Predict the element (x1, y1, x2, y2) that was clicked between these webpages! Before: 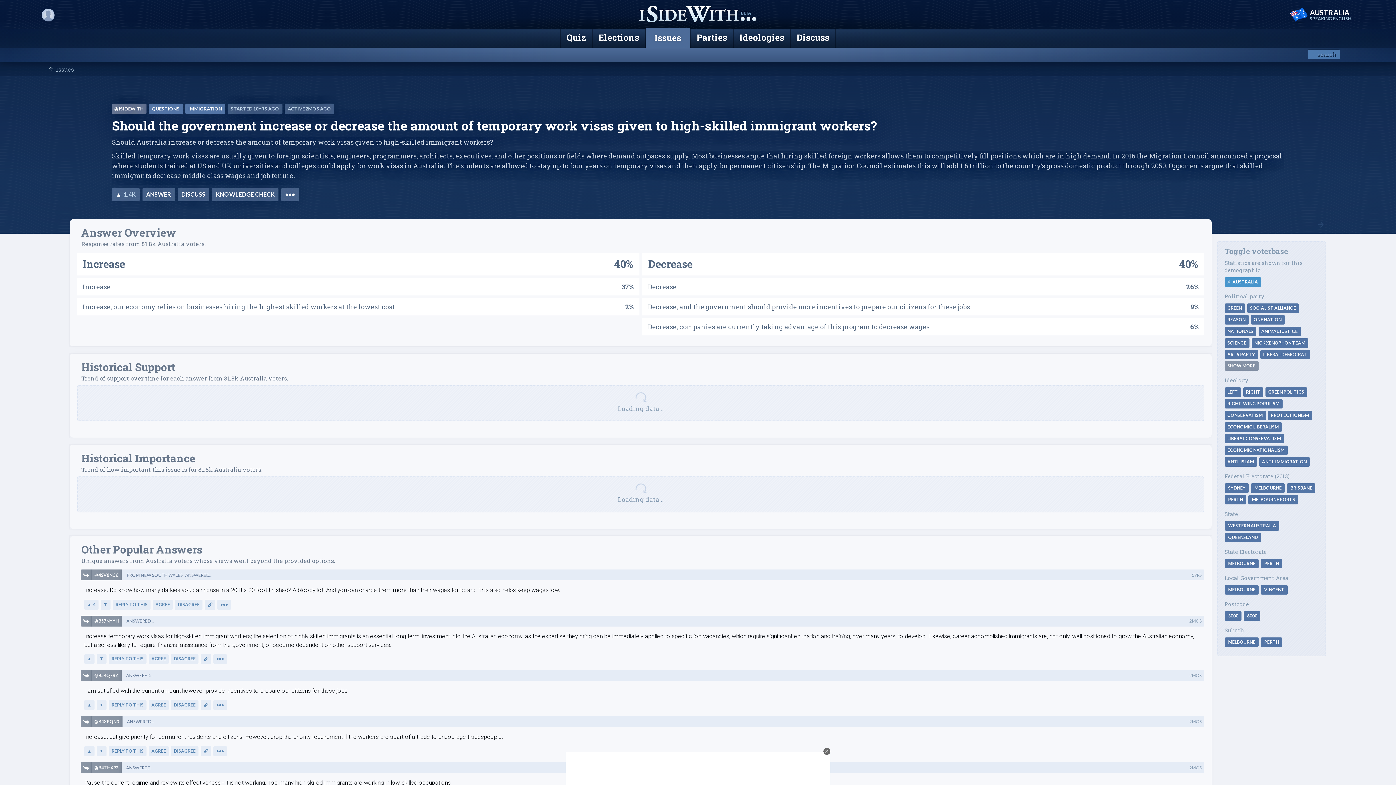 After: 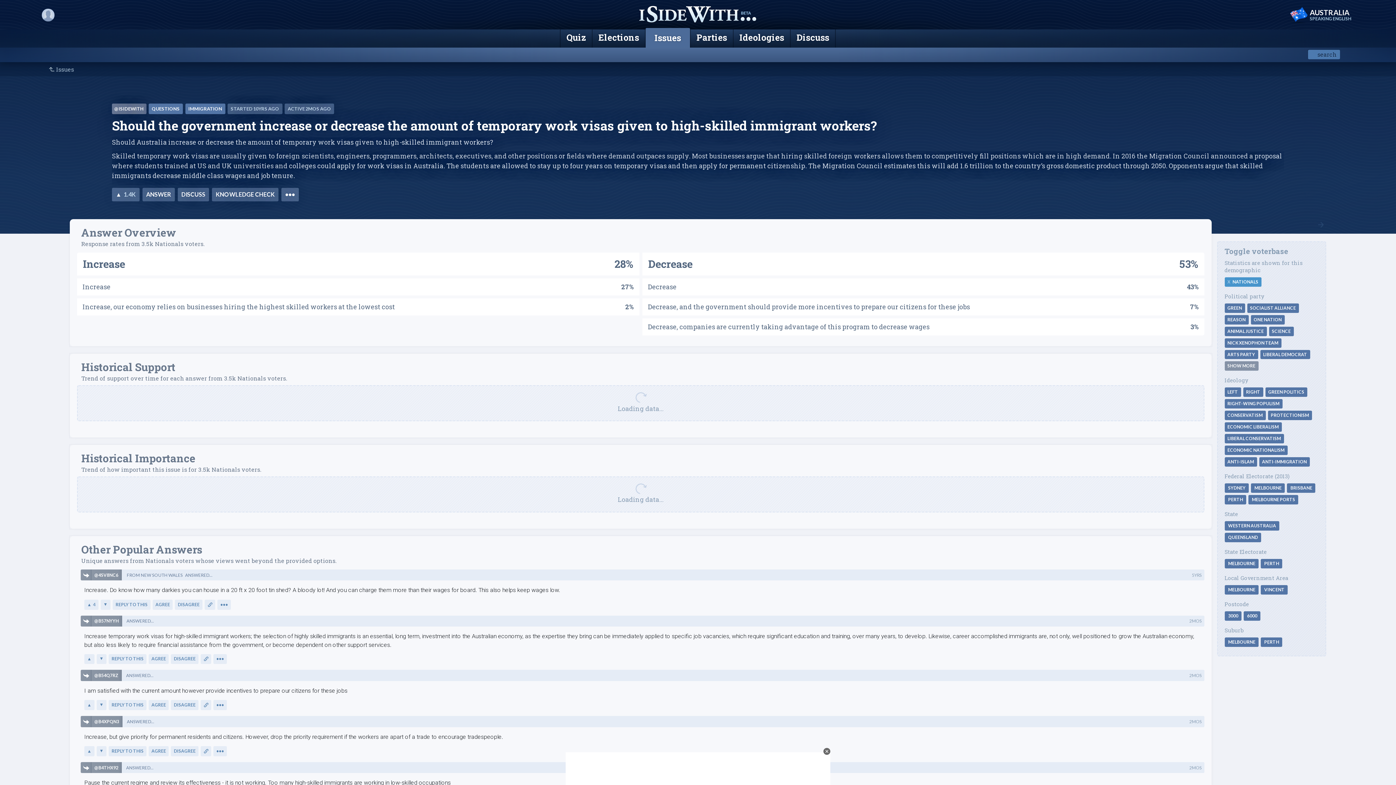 Action: label: NATIONALS bbox: (1224, 326, 1256, 336)